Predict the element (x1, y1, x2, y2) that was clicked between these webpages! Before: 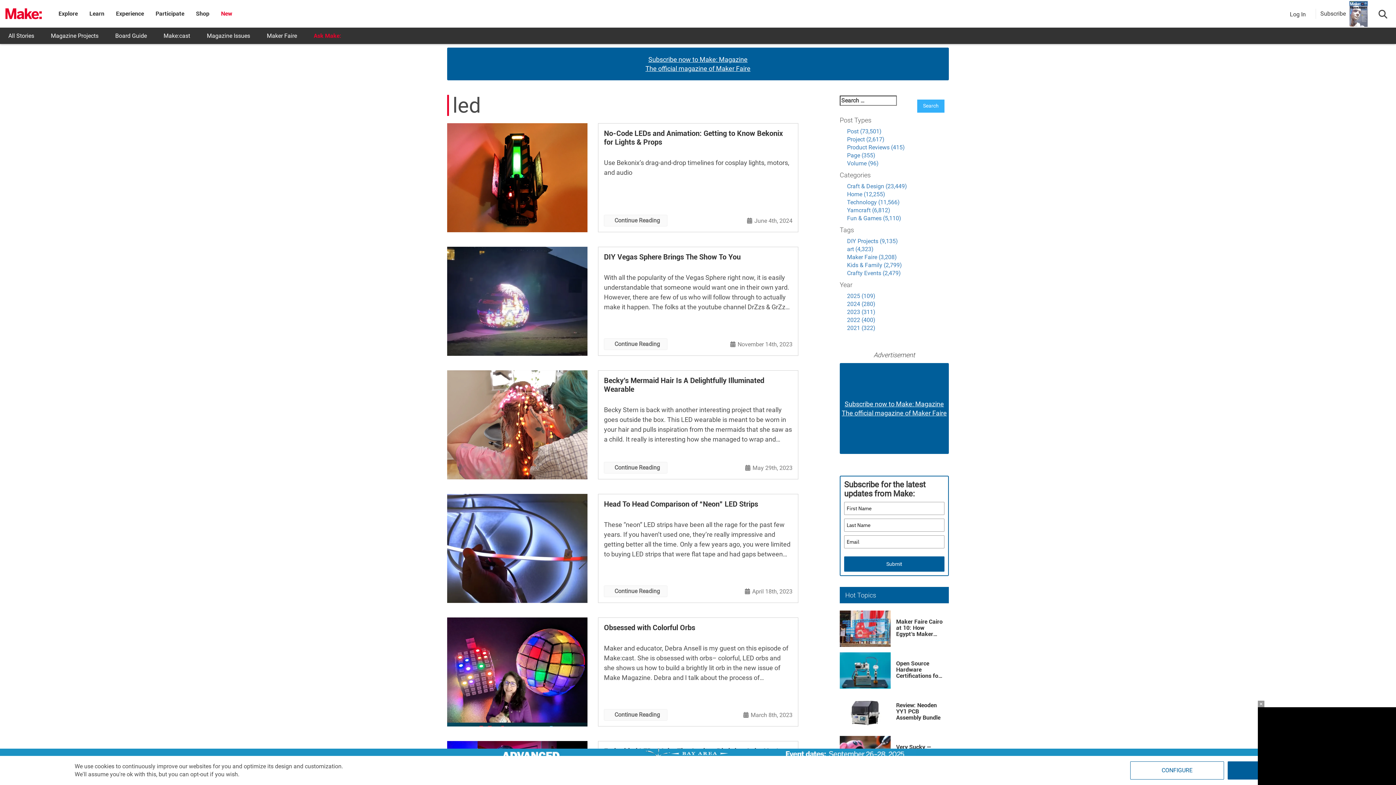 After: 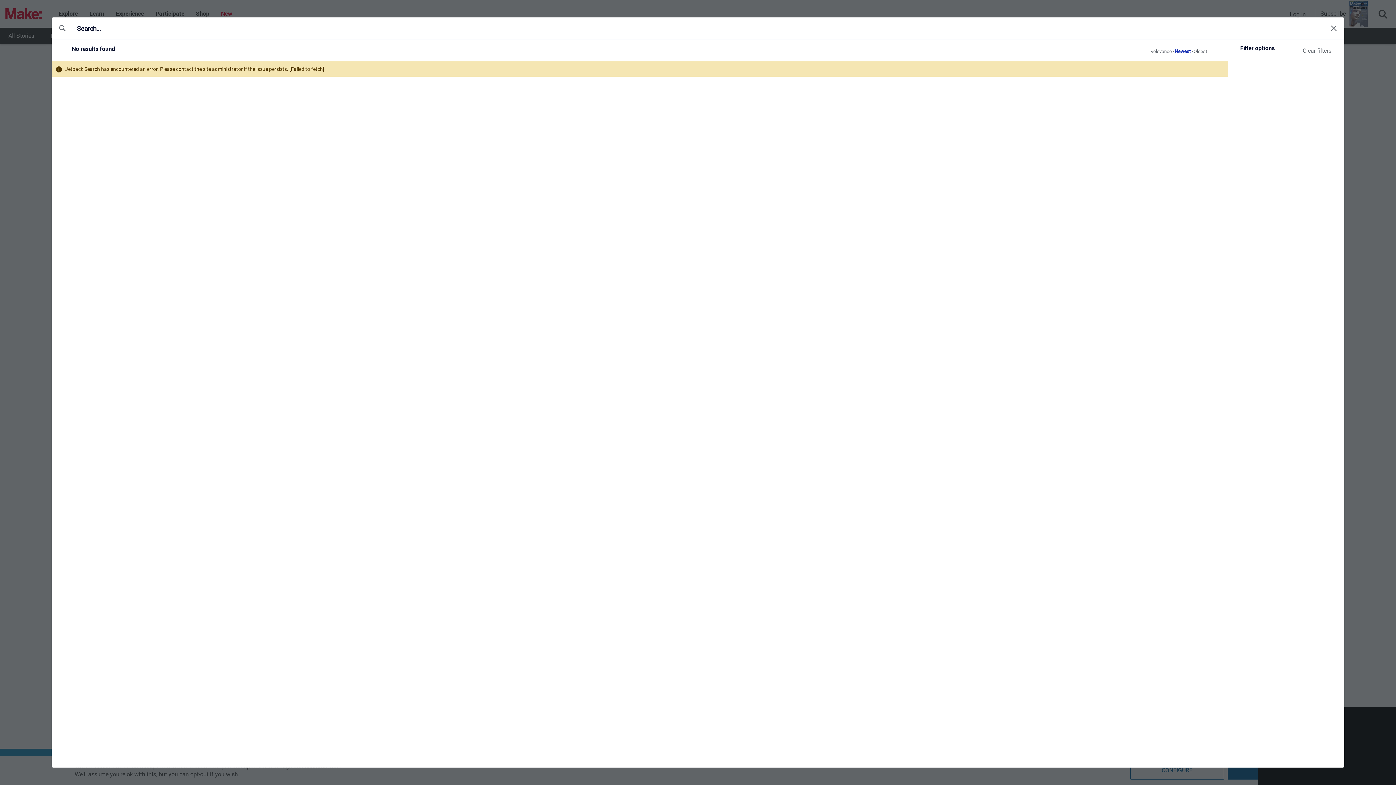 Action: label: 2024 (280) bbox: (847, 300, 875, 307)